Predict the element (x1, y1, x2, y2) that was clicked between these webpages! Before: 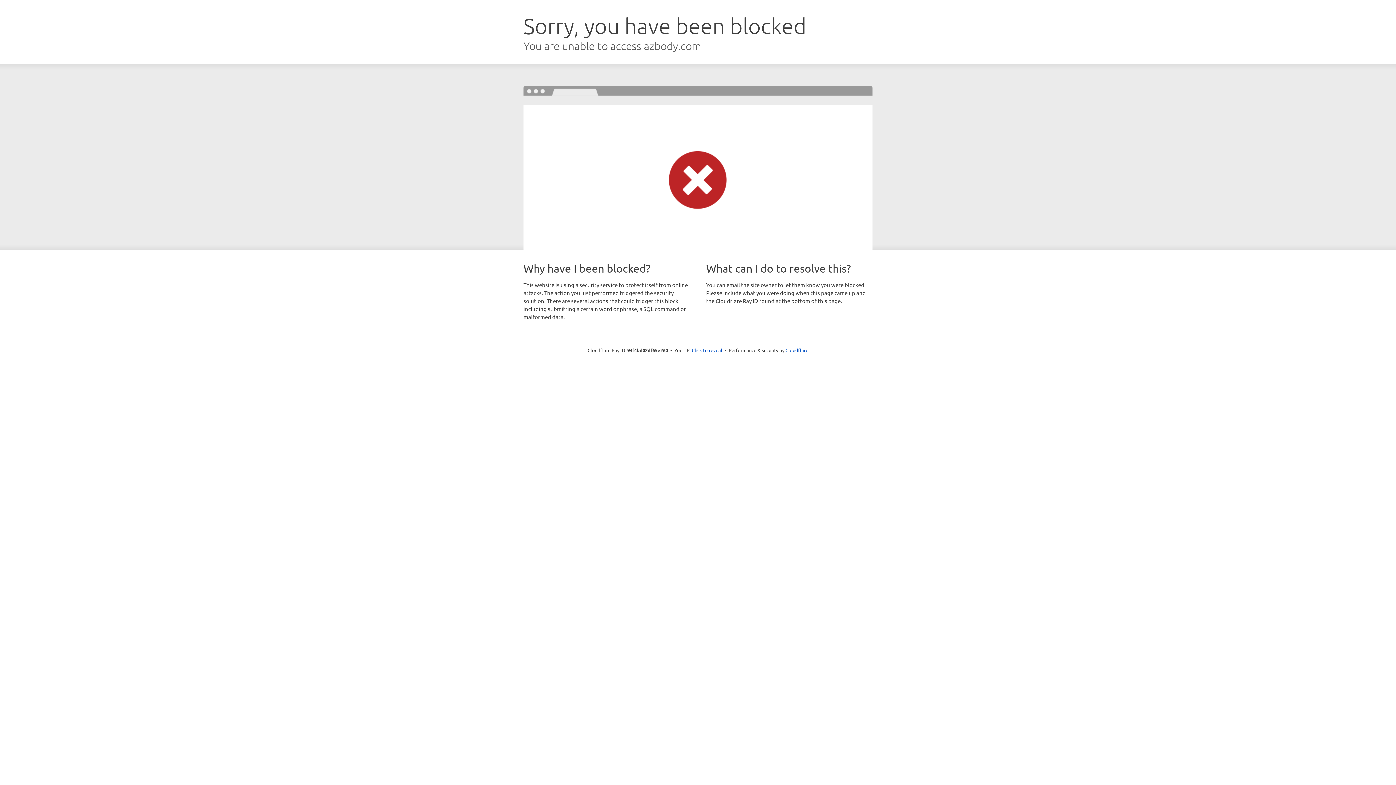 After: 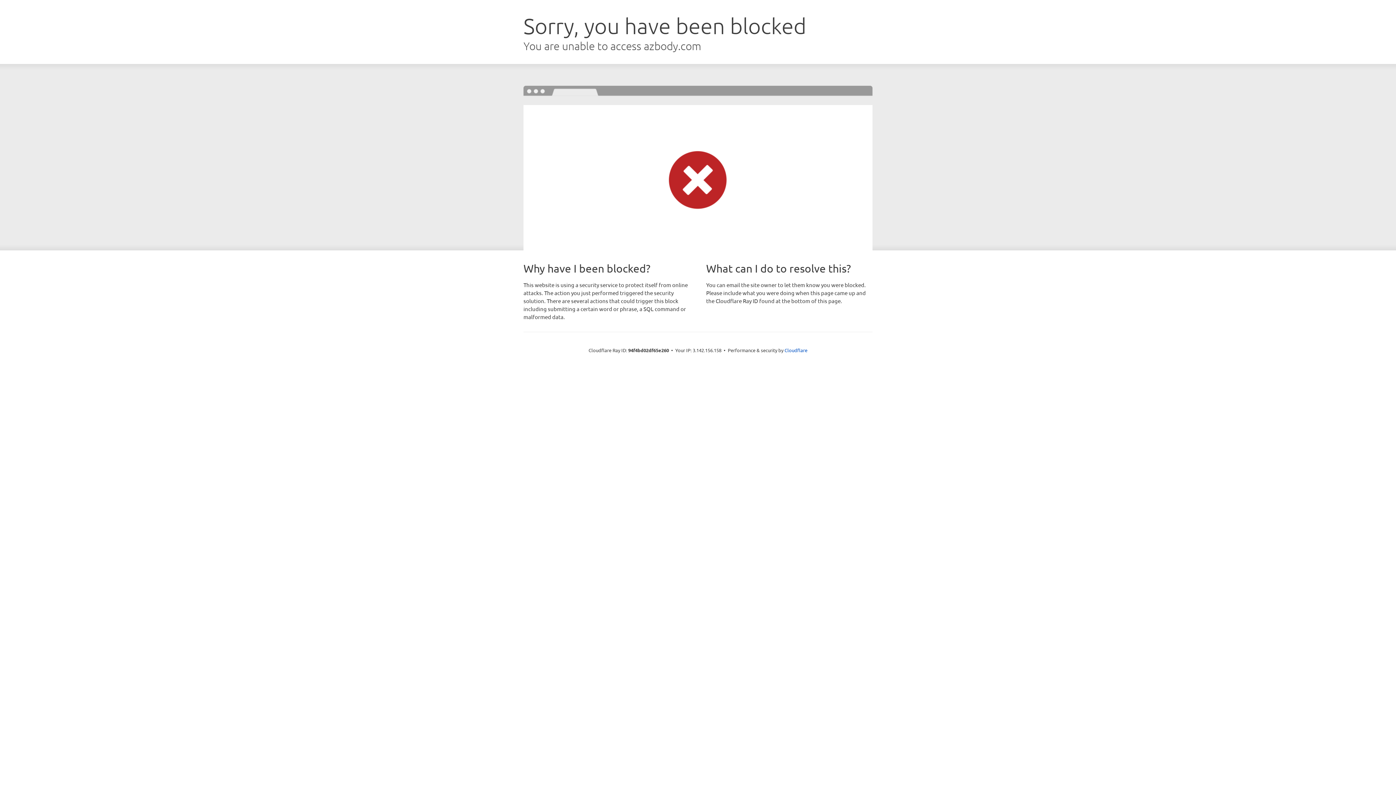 Action: label: Click to reveal bbox: (692, 346, 722, 353)